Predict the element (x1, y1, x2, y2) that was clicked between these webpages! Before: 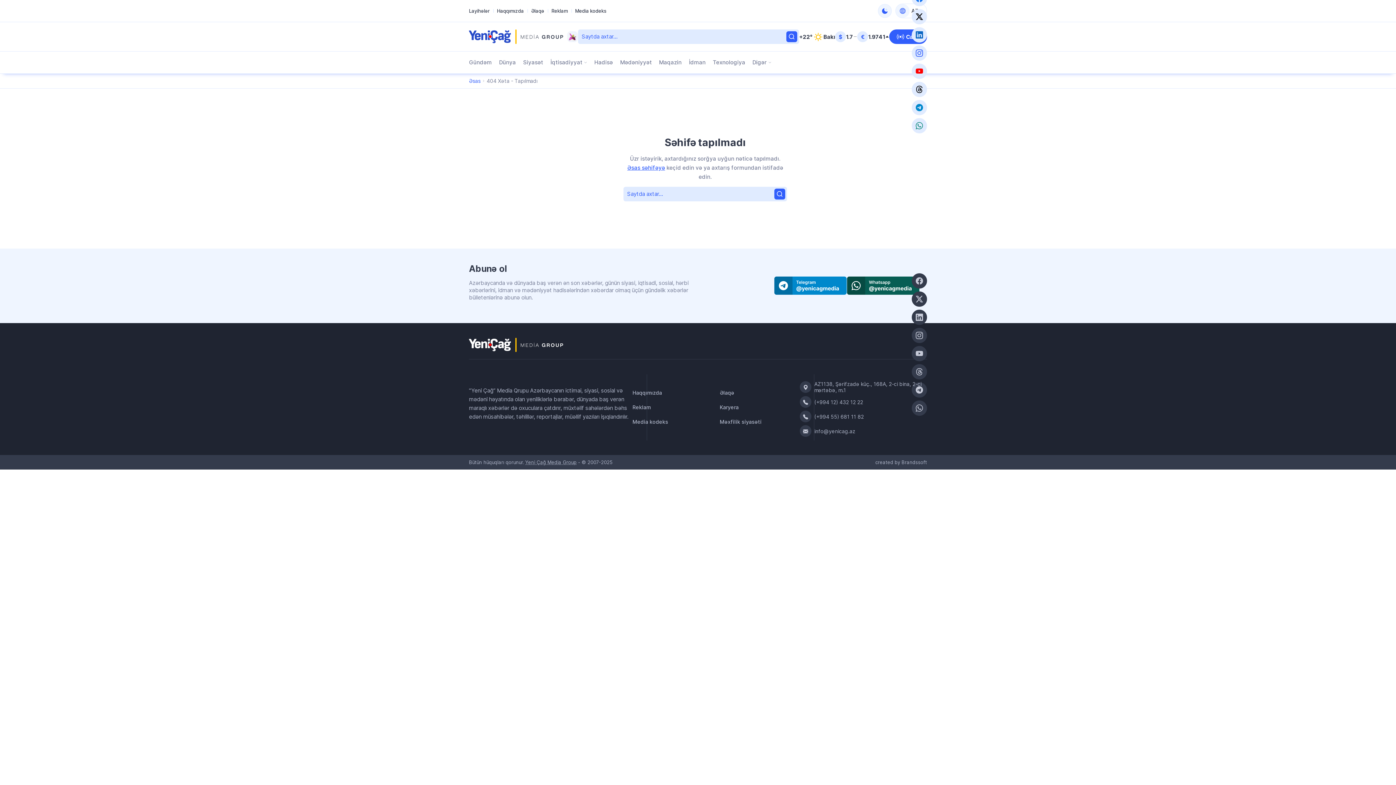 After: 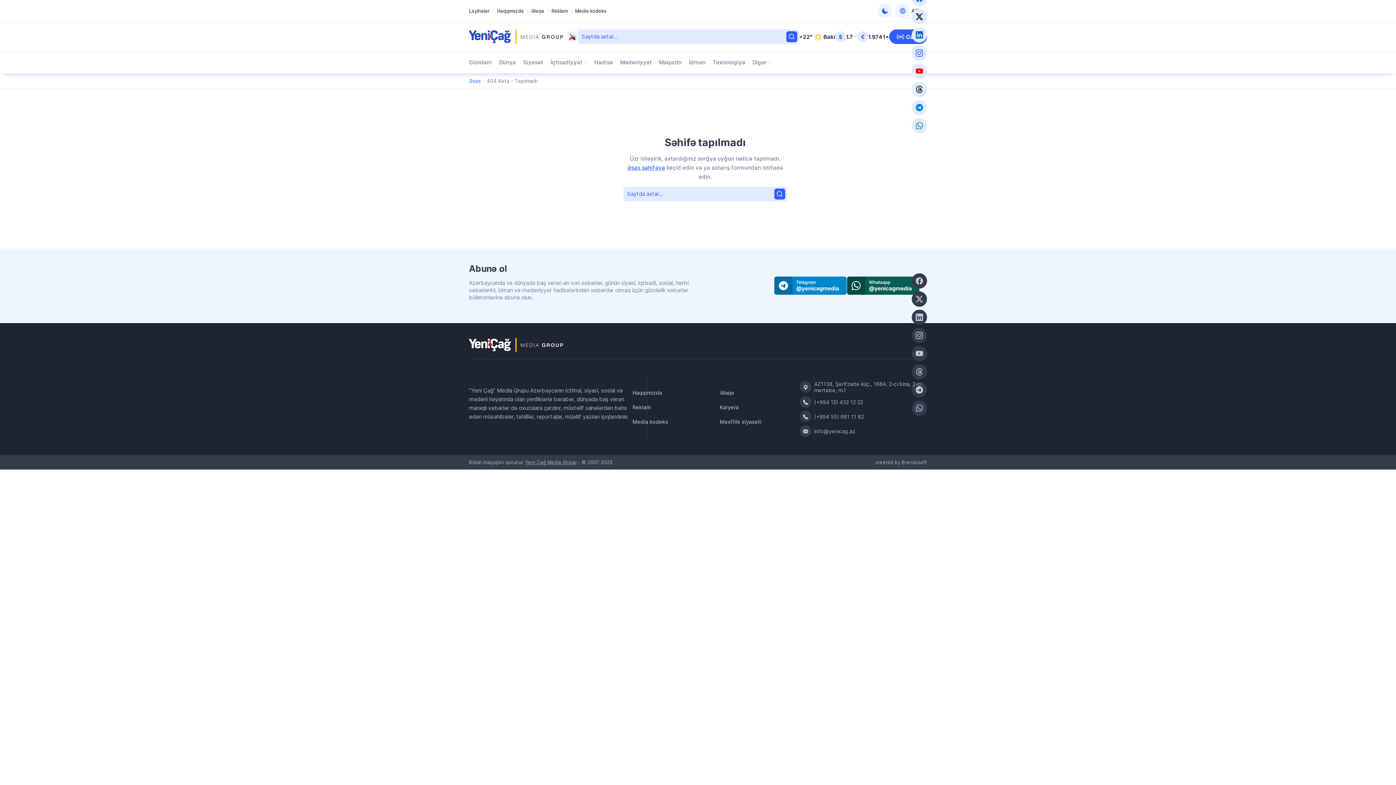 Action: bbox: (774, 188, 785, 199)